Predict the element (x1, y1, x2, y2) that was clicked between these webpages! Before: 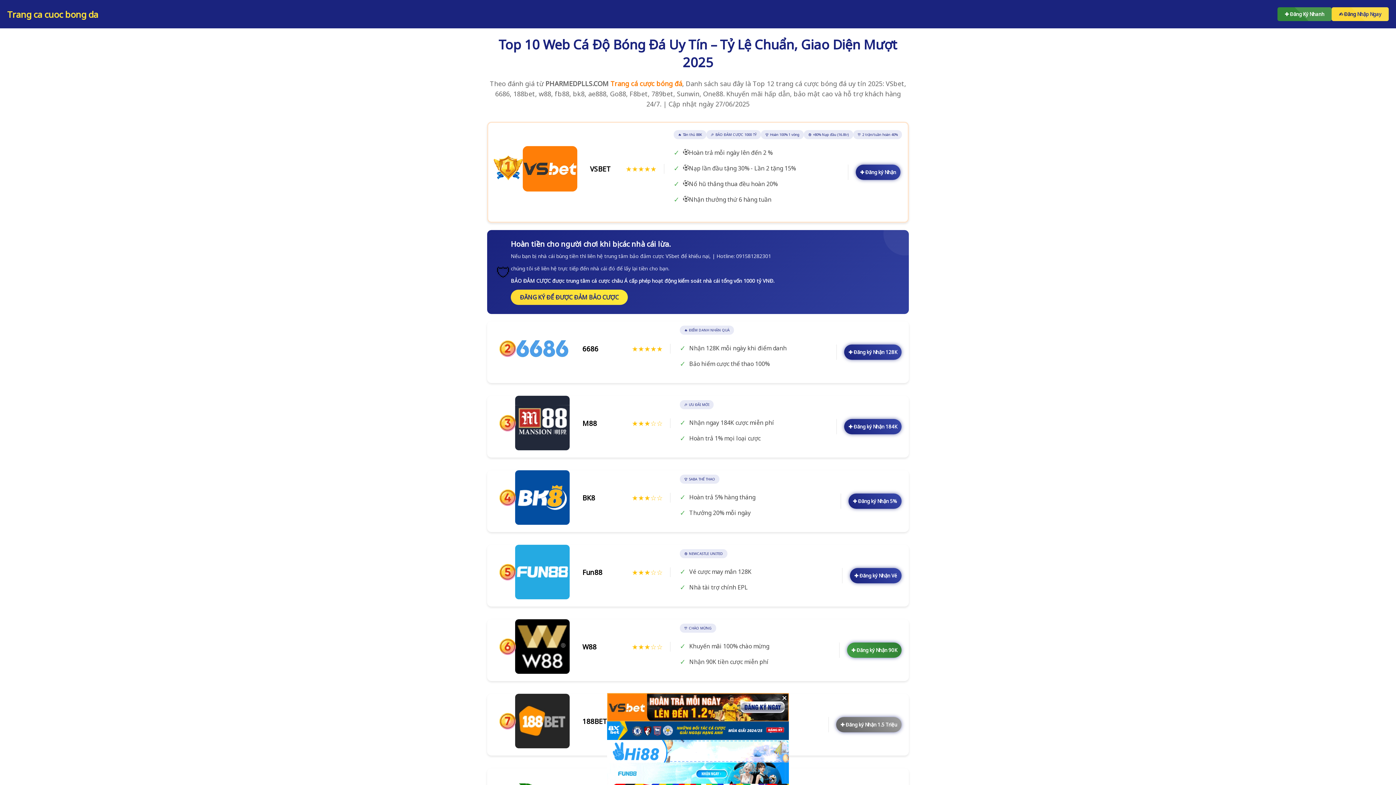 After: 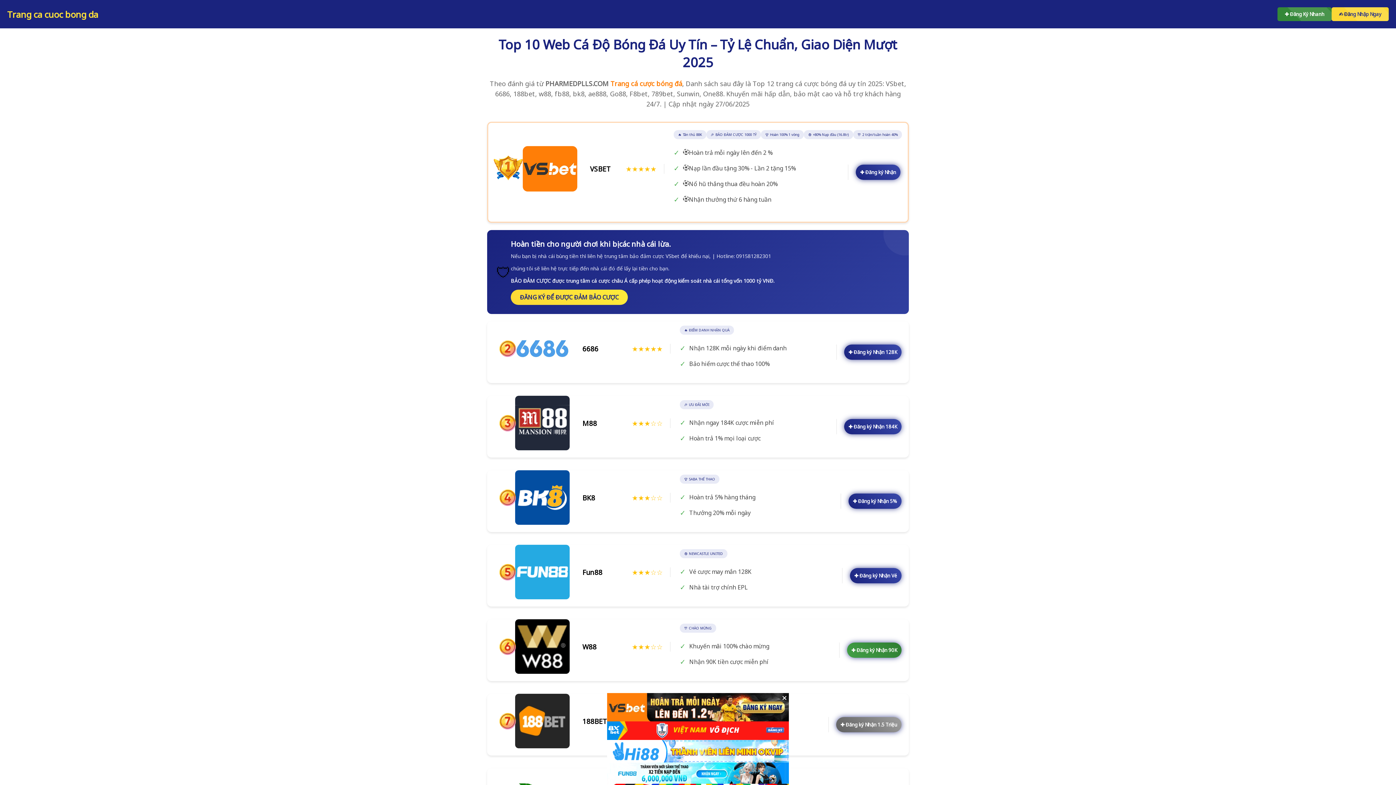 Action: label: Trang ca cuoc bong da bbox: (7, 8, 98, 20)